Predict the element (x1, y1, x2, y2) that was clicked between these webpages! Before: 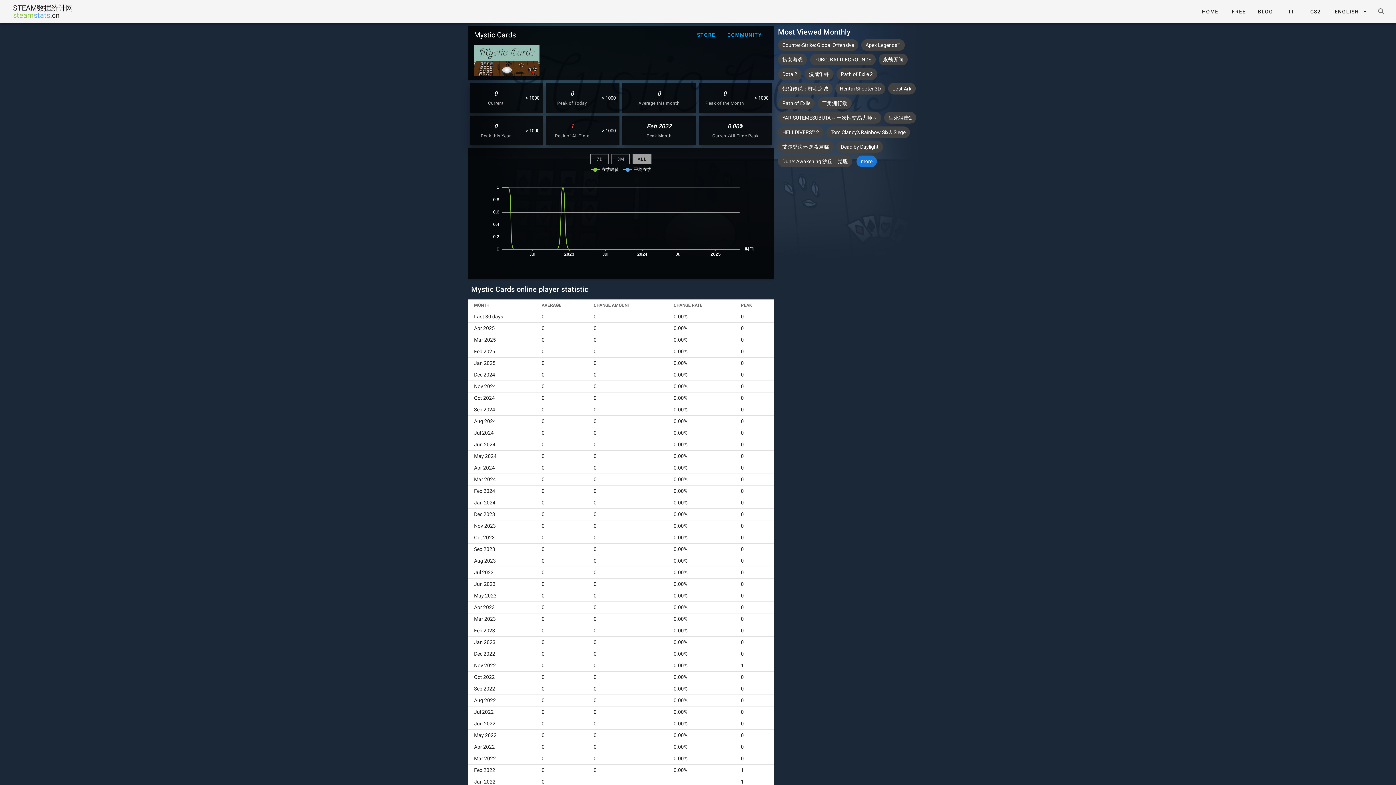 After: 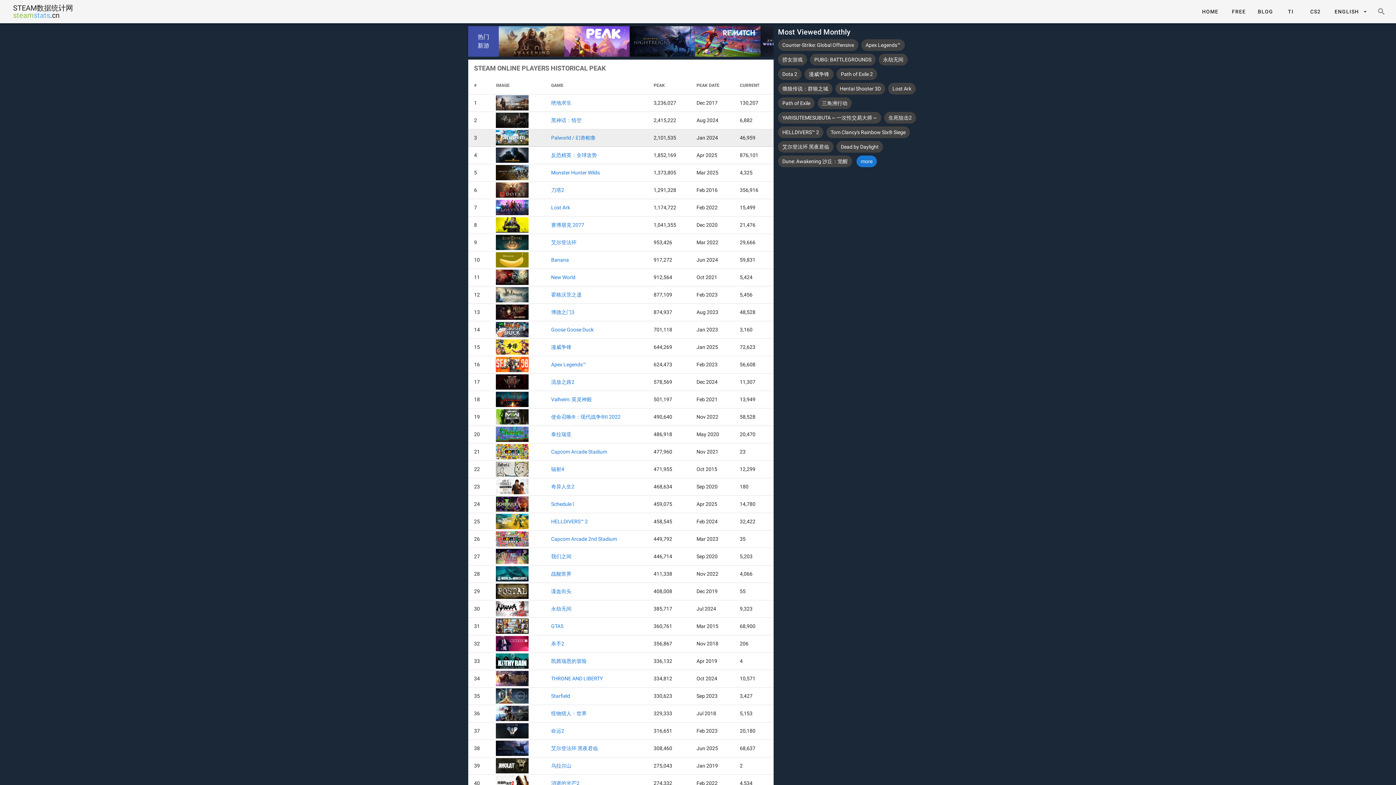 Action: label: 1
Peak of All-Time
> 1000 bbox: (546, 115, 619, 145)